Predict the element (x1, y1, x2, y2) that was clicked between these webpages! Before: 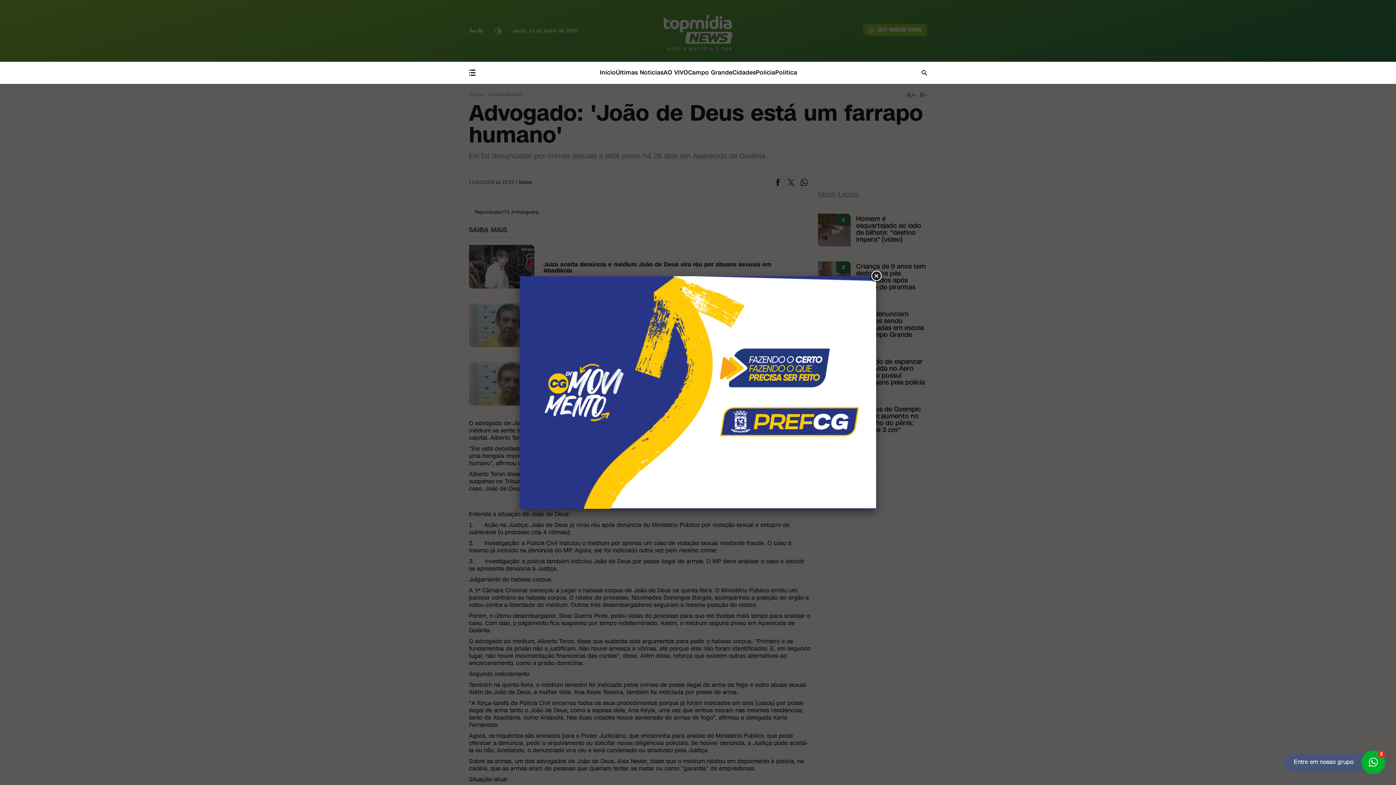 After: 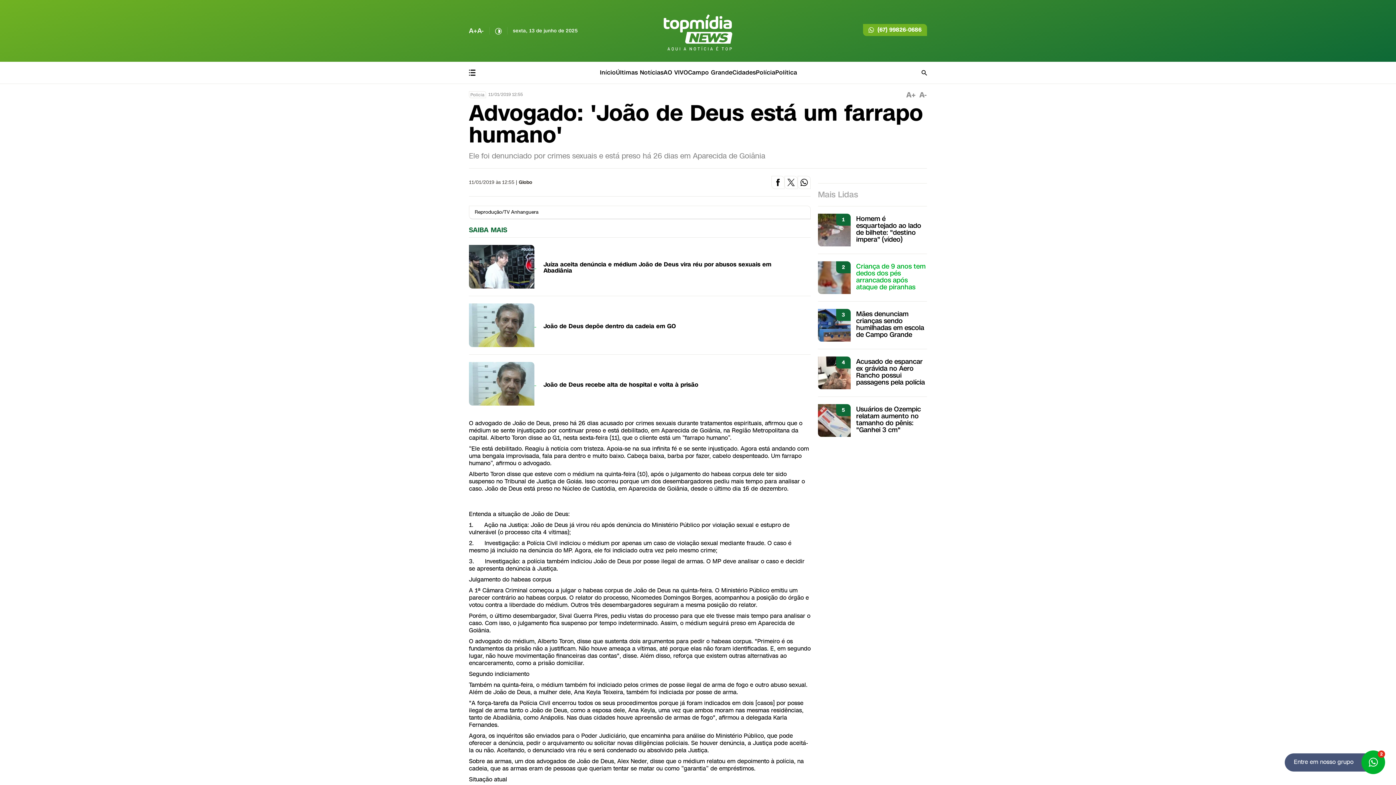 Action: bbox: (869, 269, 882, 282)